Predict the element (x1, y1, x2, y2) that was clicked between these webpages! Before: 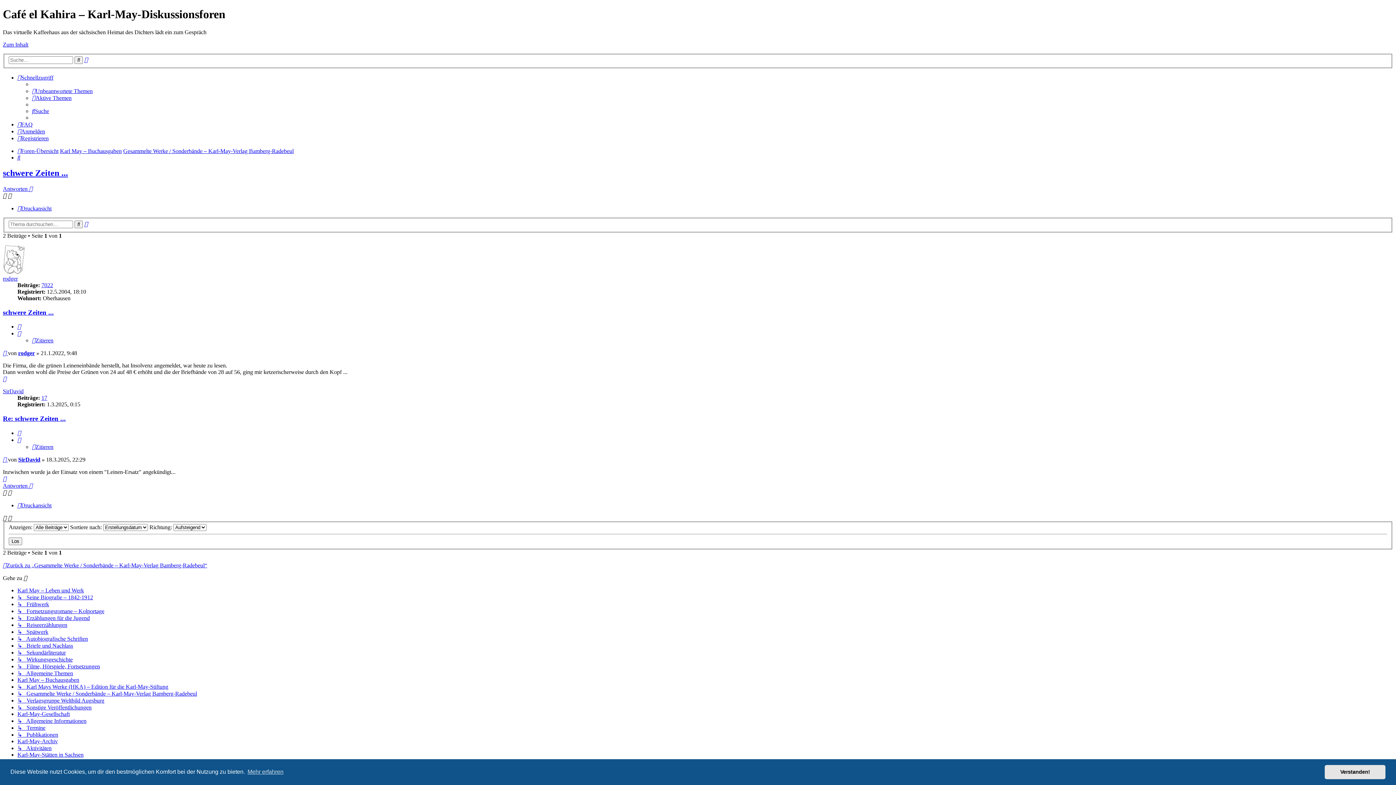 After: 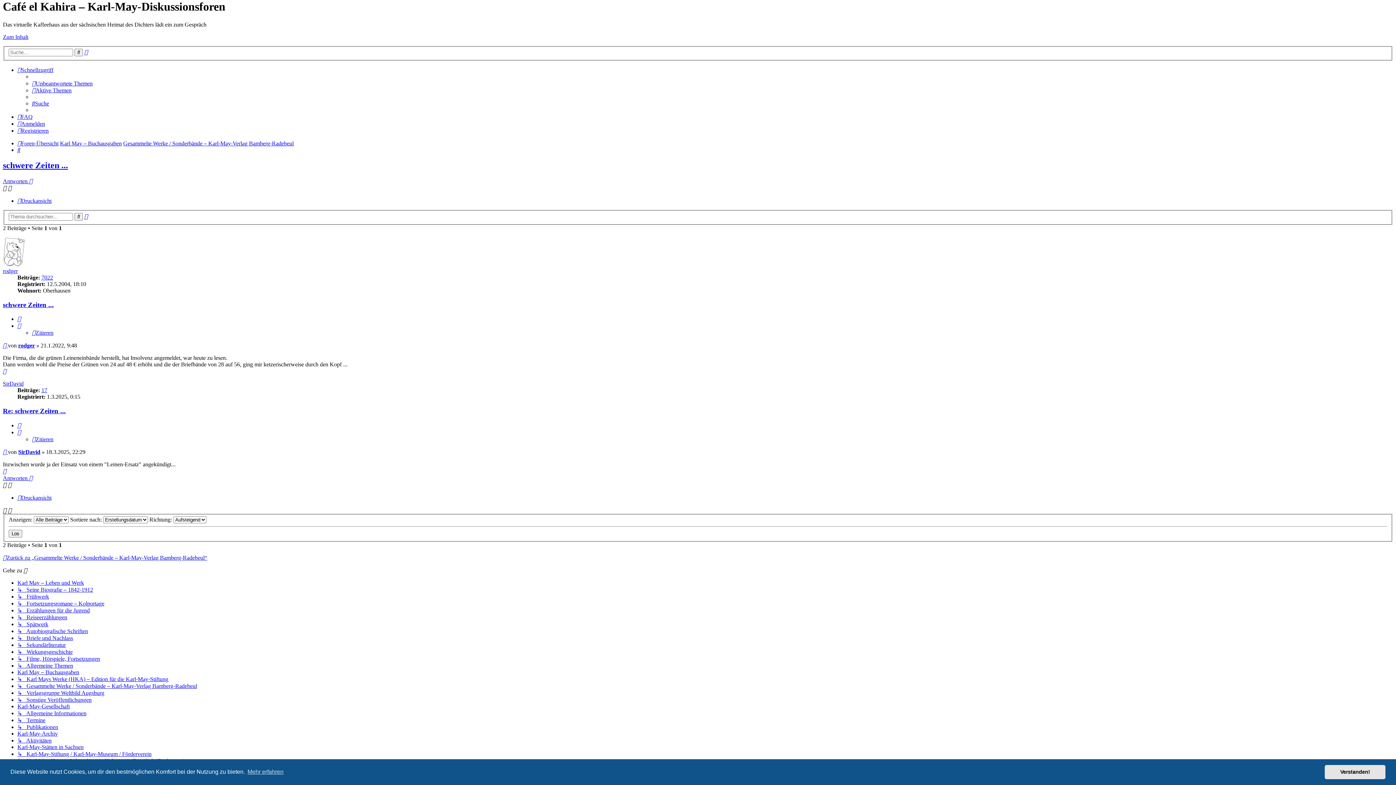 Action: label: Nach oben bbox: (2, 376, 6, 382)